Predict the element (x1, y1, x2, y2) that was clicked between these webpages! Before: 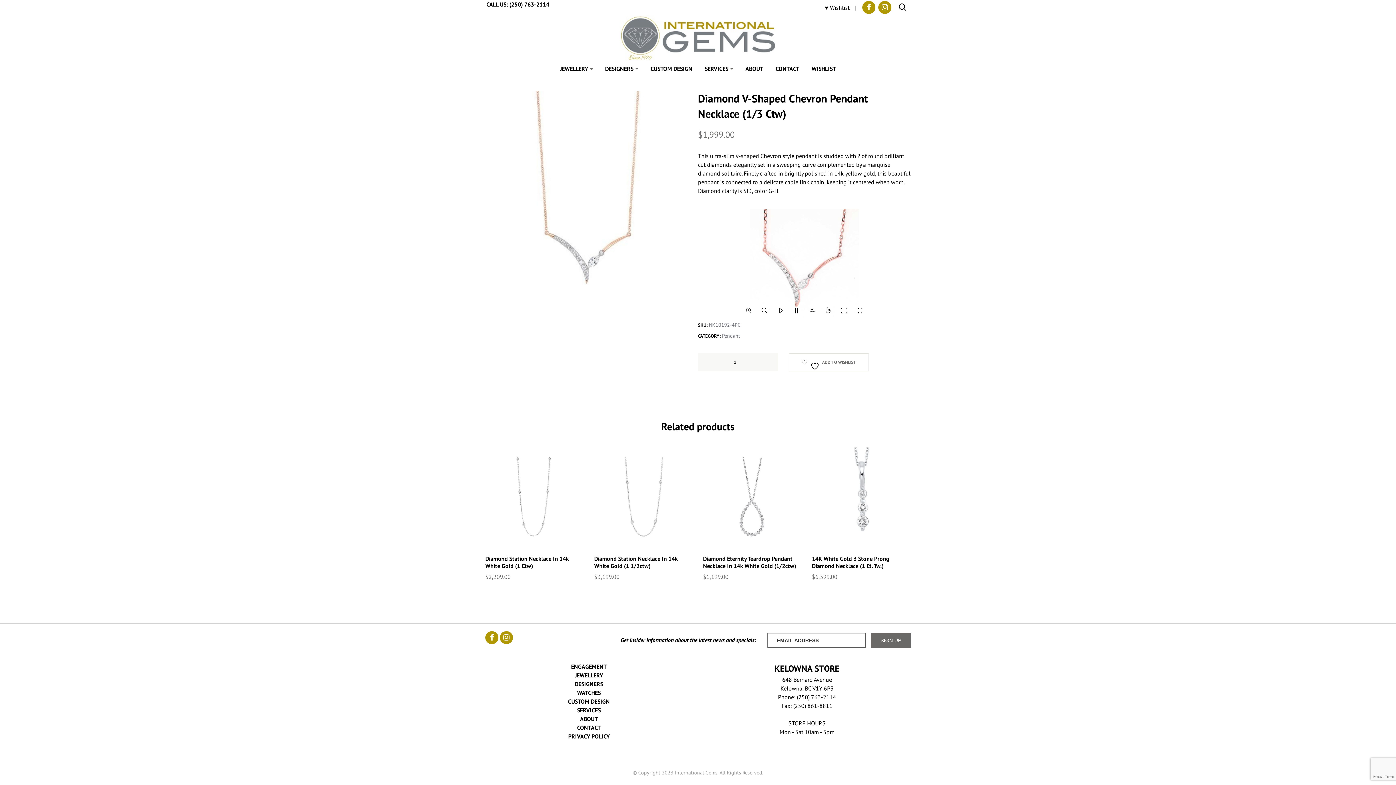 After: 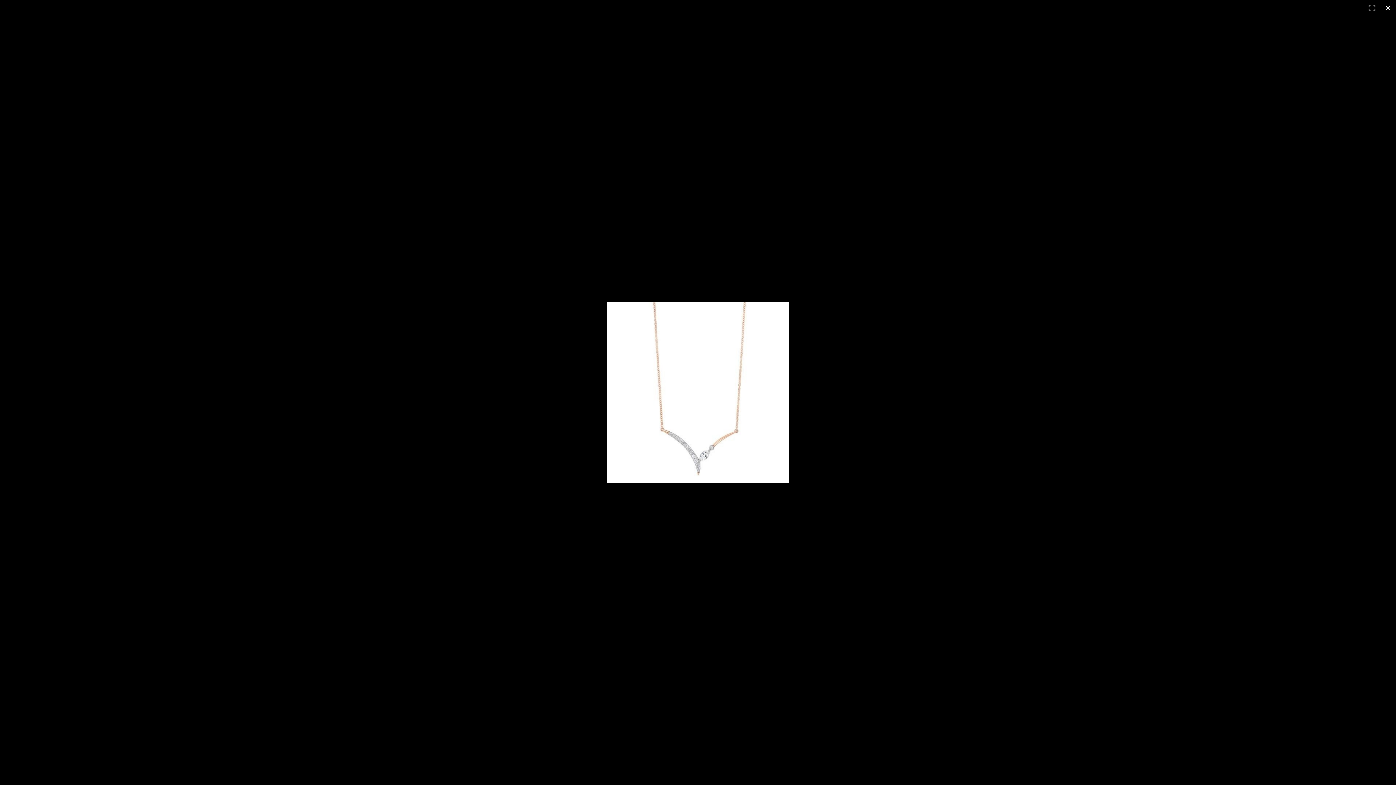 Action: bbox: (485, 90, 687, 292)